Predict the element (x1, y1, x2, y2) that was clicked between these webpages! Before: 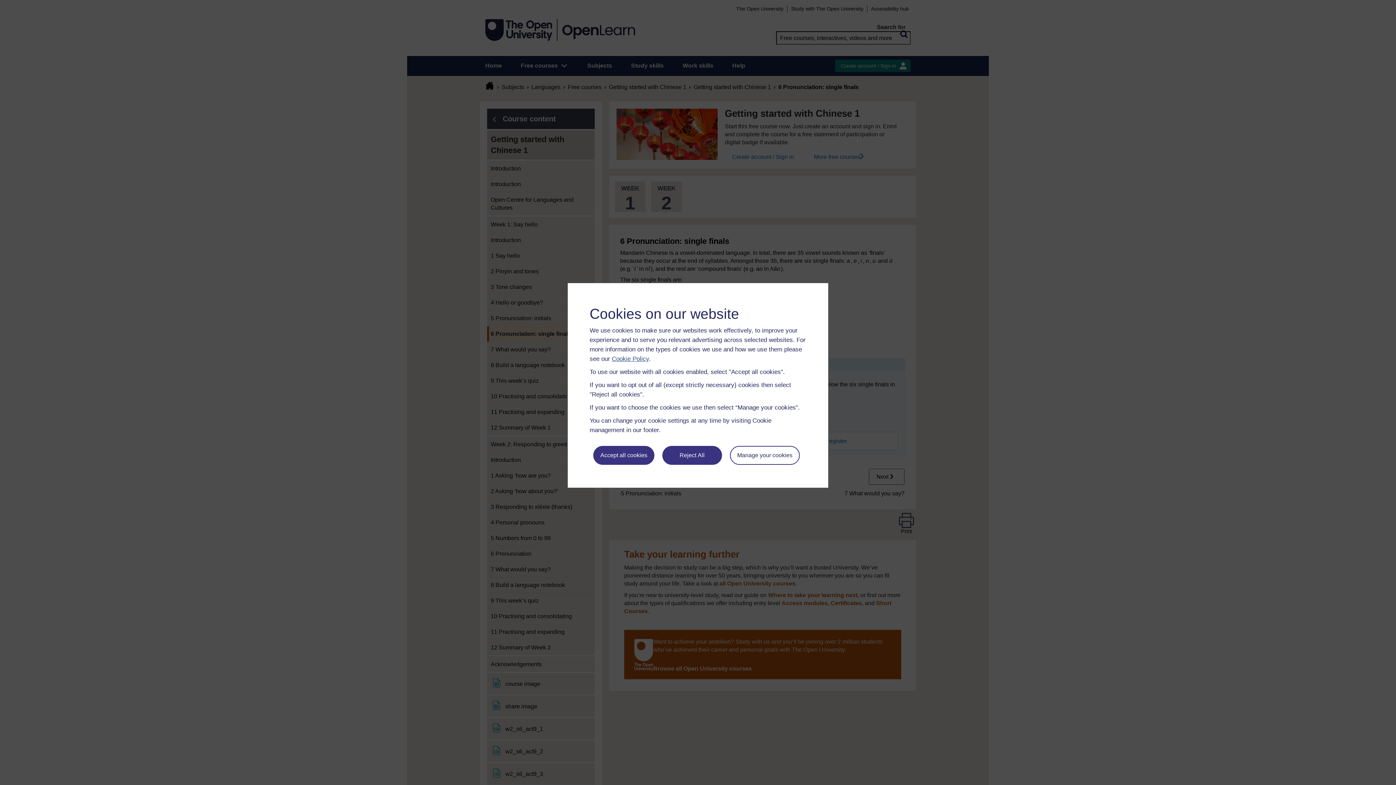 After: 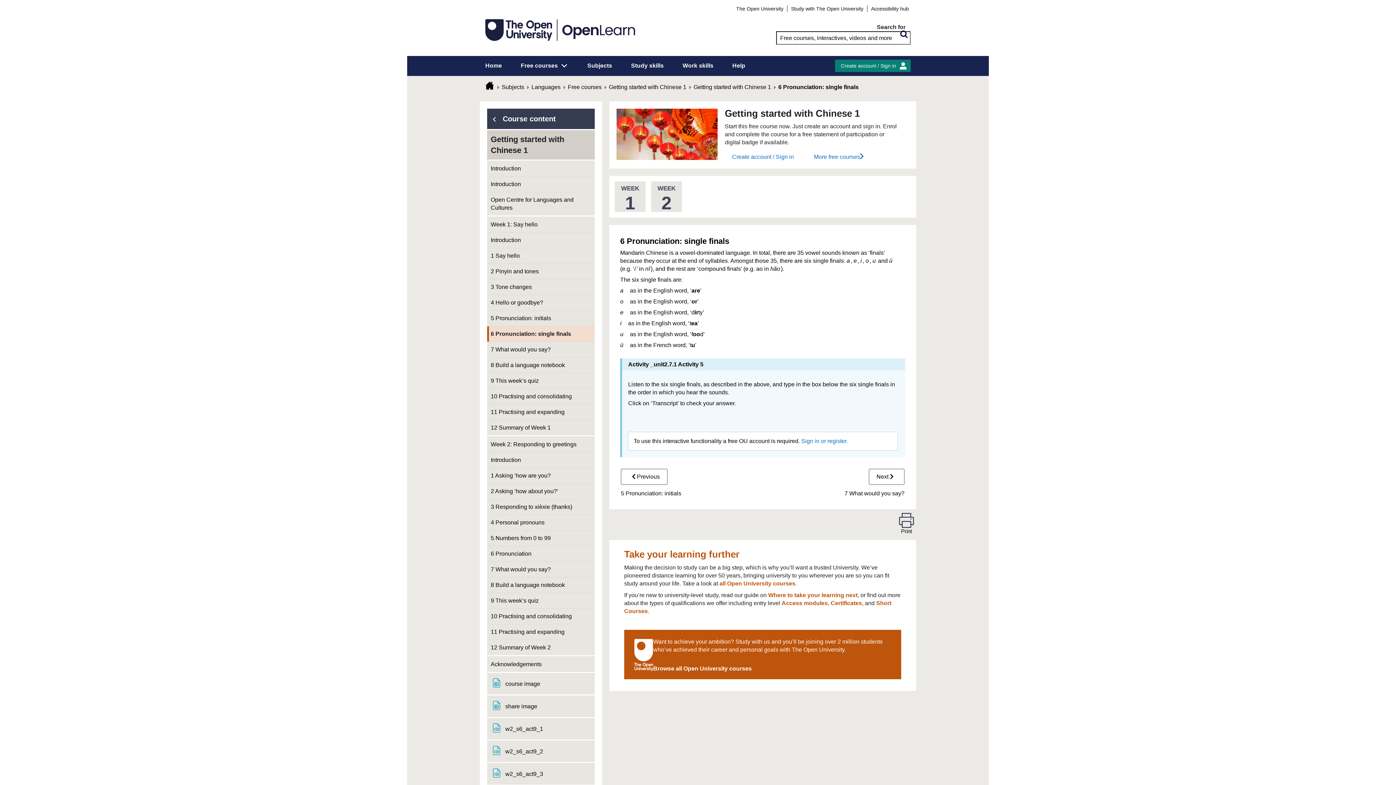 Action: label: Accept all cookies bbox: (593, 446, 654, 465)